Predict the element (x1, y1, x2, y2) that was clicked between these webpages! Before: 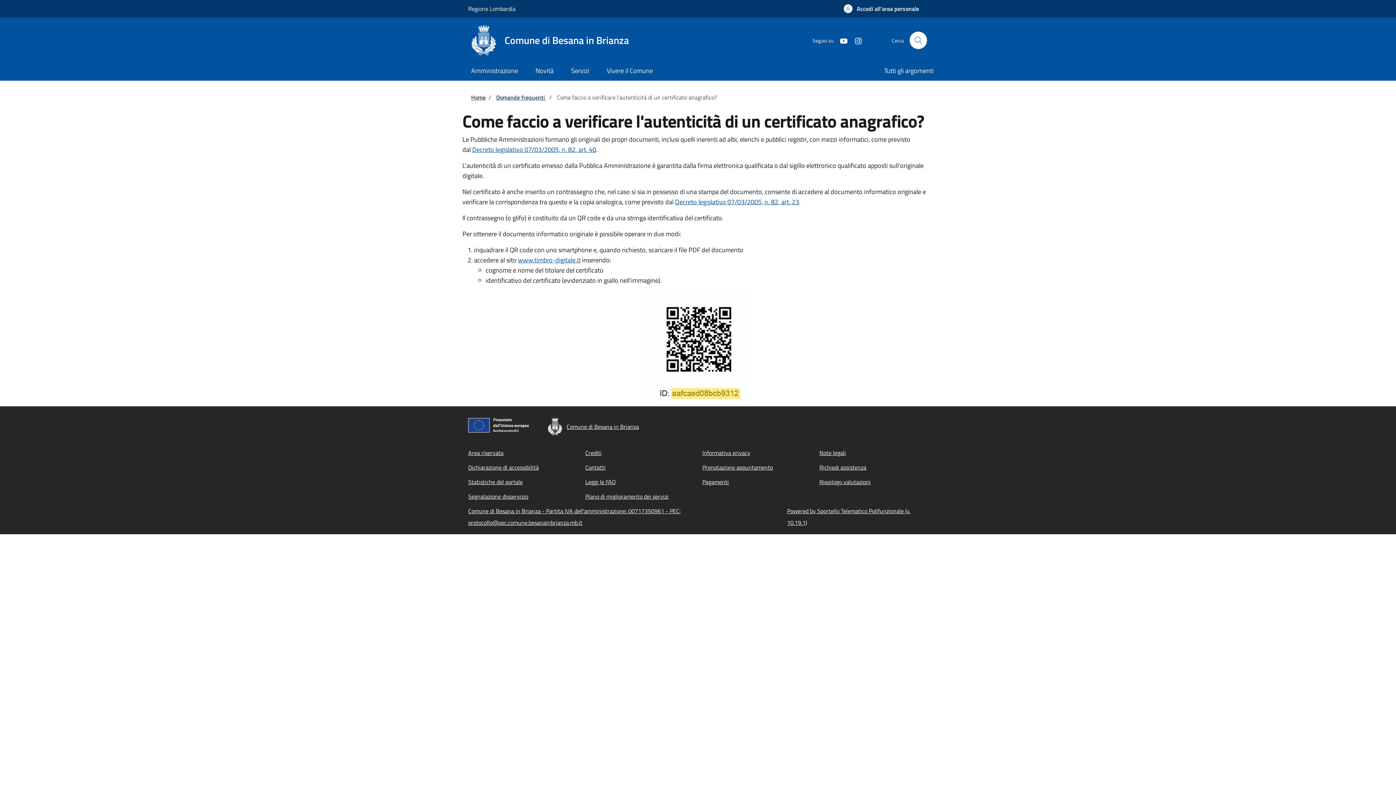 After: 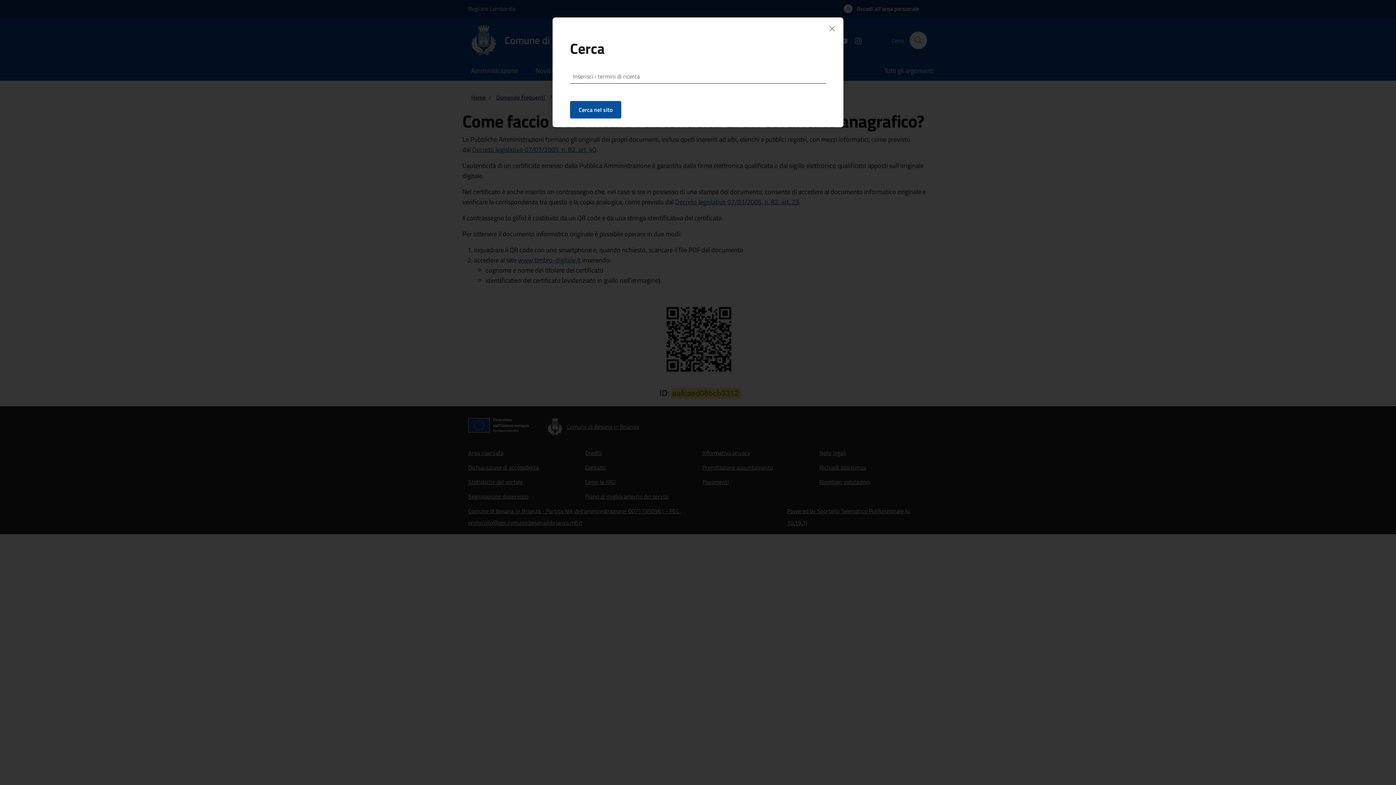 Action: label: Avvia la ricerca bbox: (909, 31, 927, 49)